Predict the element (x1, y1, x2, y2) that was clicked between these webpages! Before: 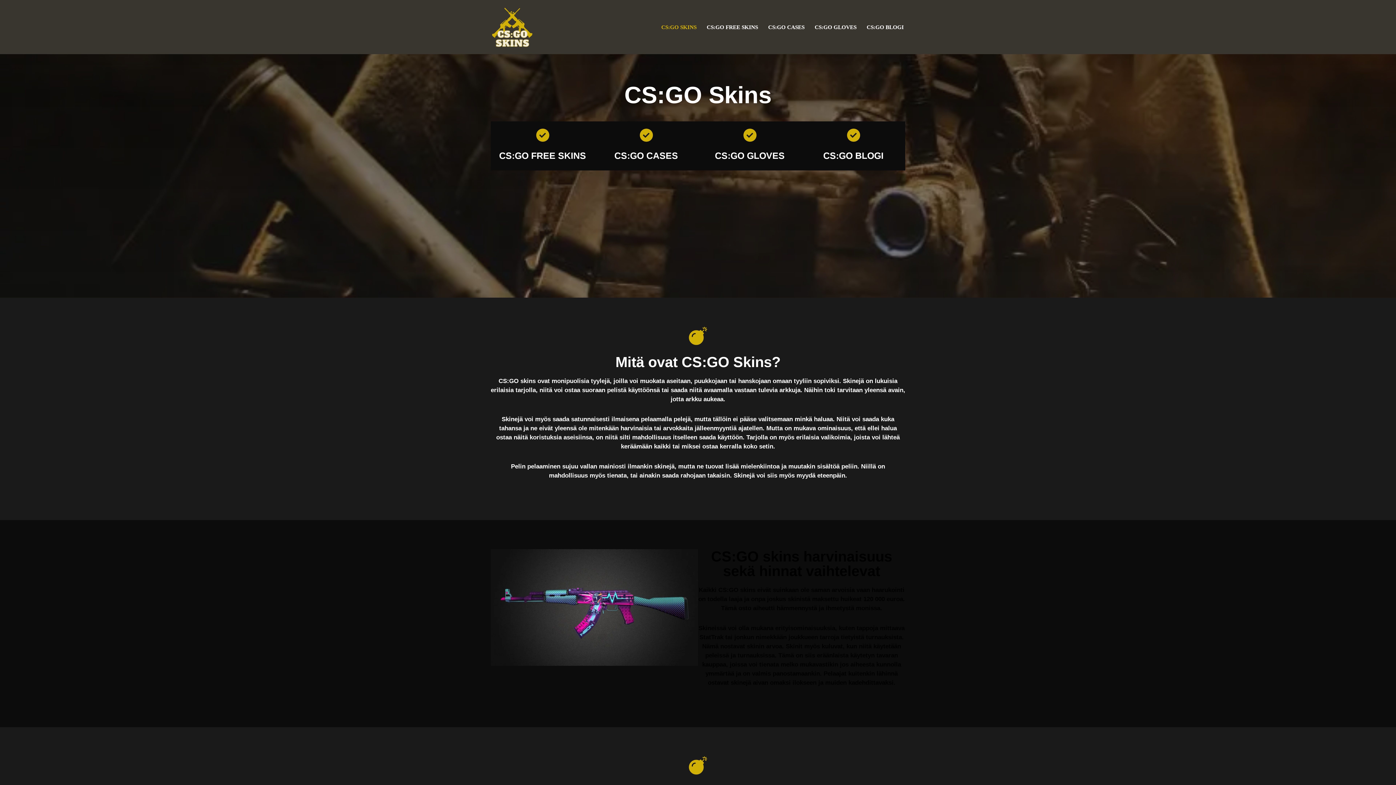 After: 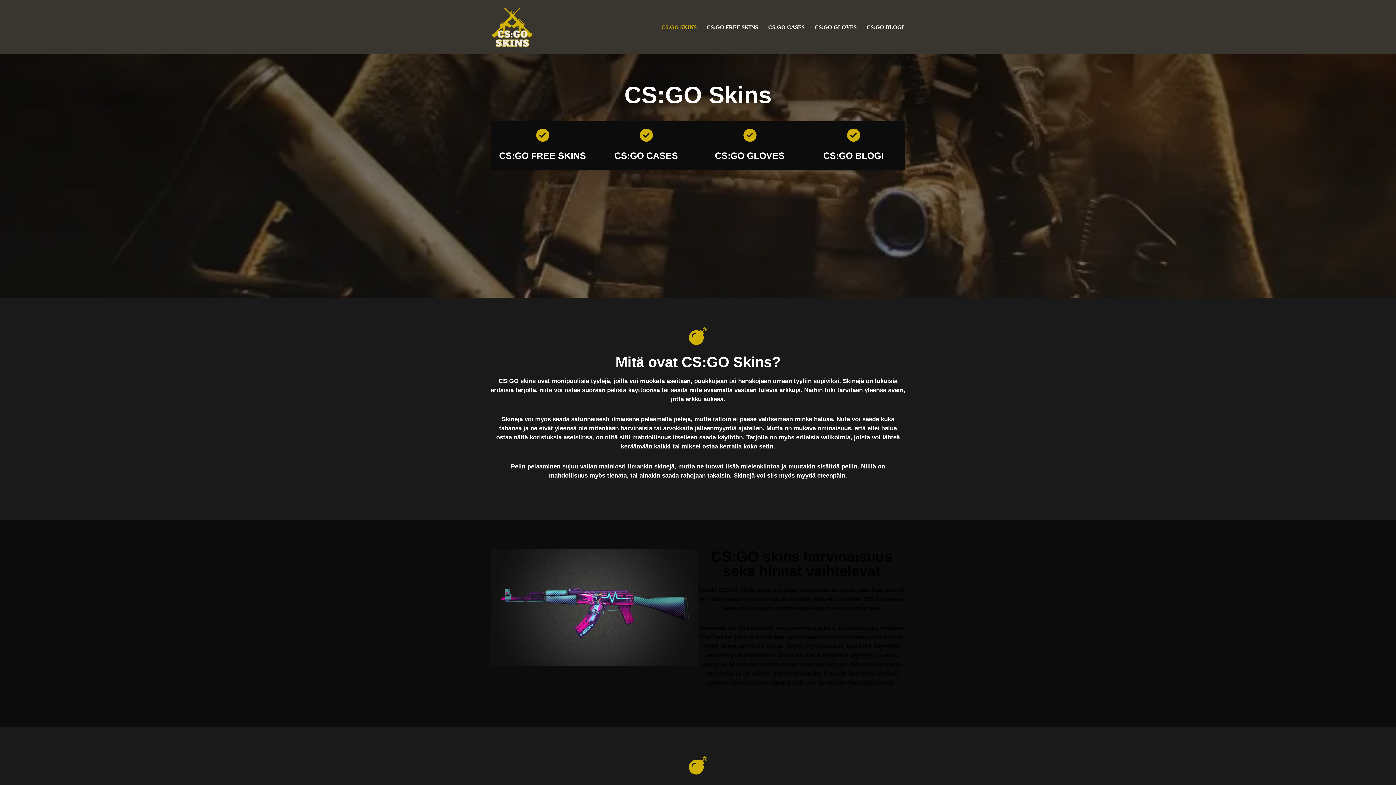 Action: bbox: (661, 22, 696, 31) label: CS:GO SKINS